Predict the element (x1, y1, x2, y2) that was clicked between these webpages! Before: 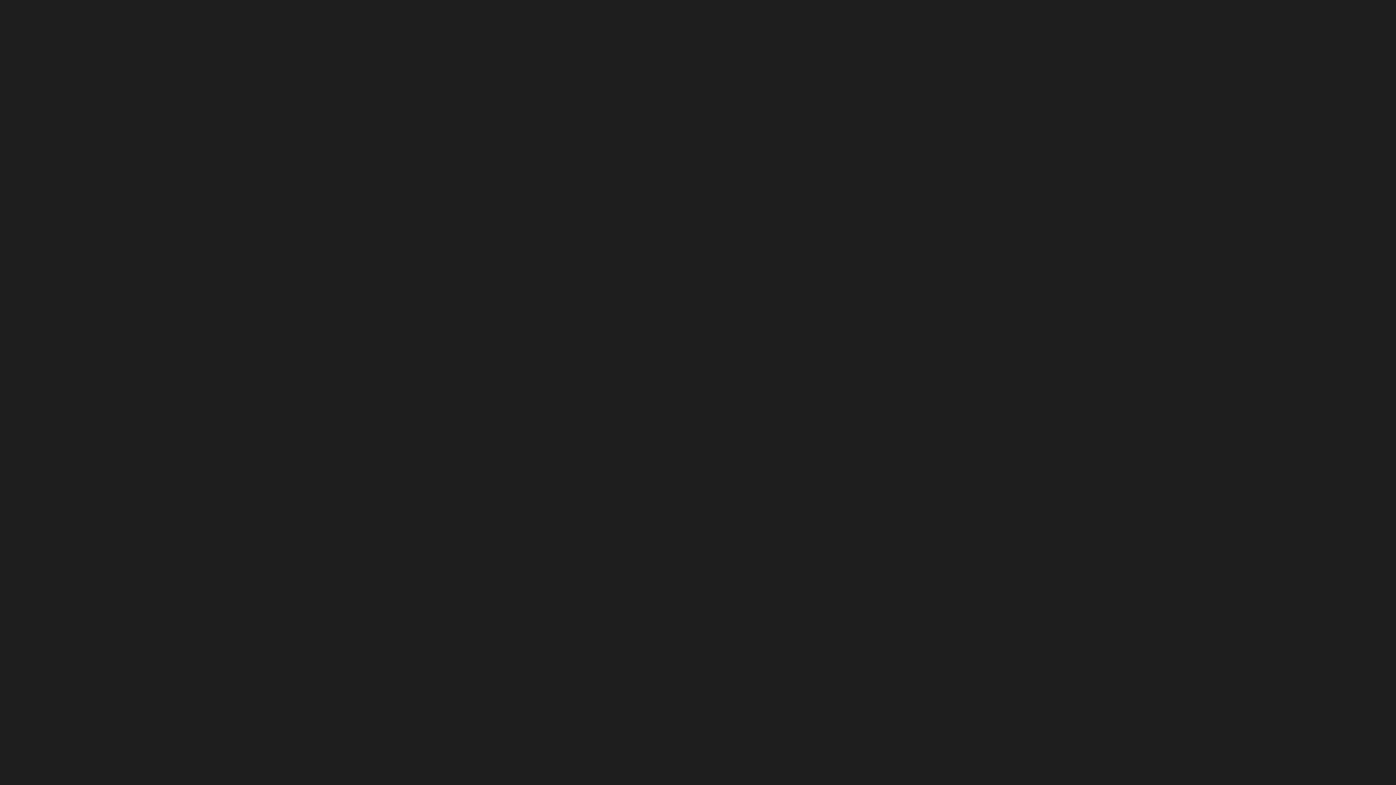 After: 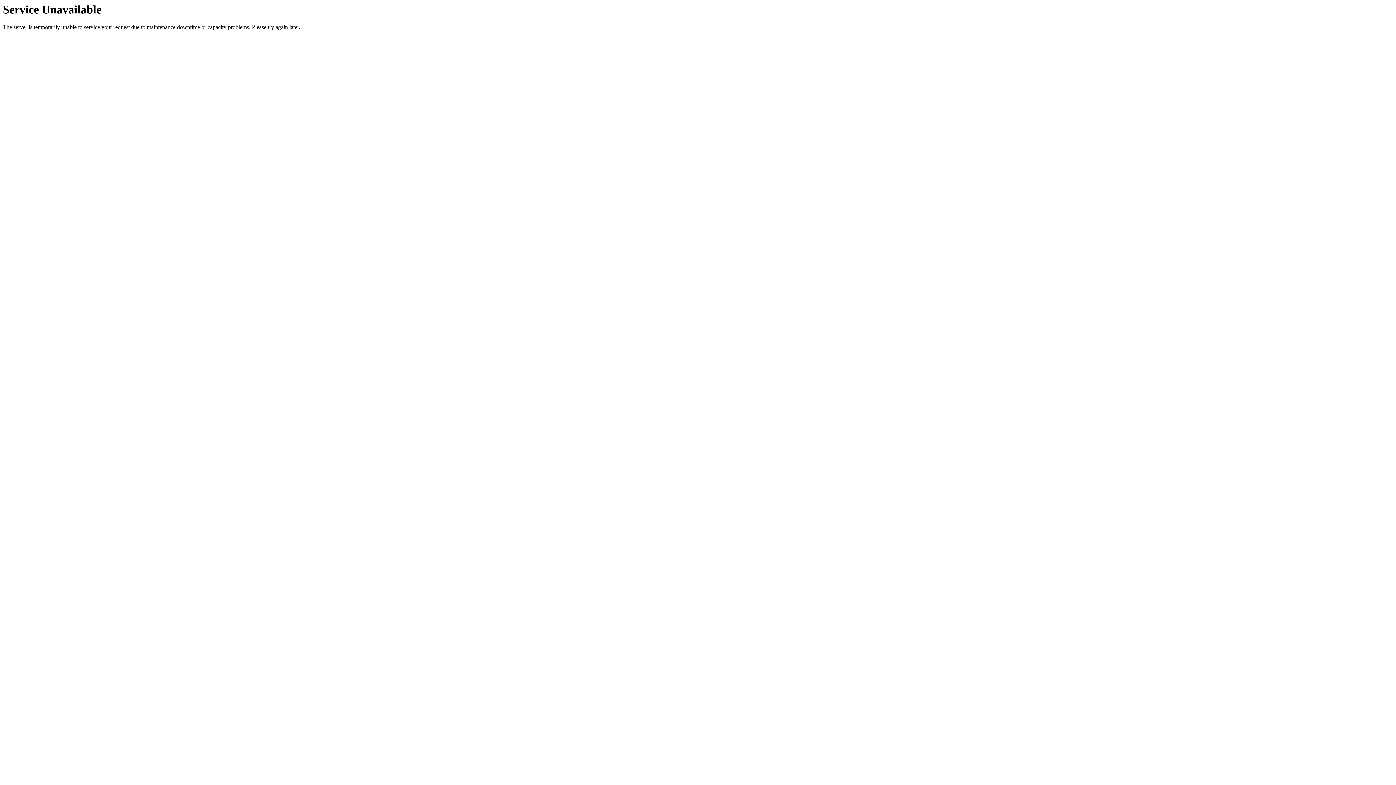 Action: label: ÜBER MICH bbox: (783, 21, 811, 39)